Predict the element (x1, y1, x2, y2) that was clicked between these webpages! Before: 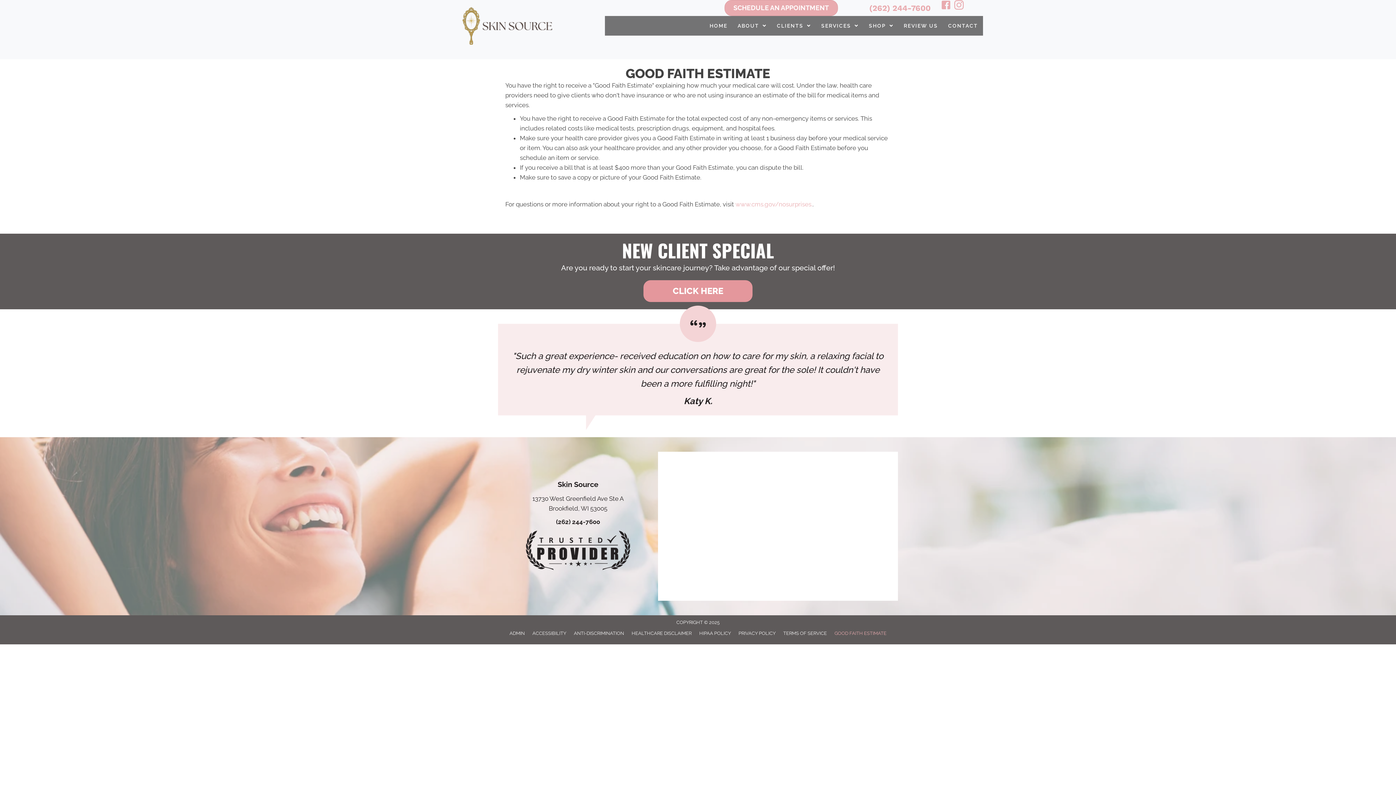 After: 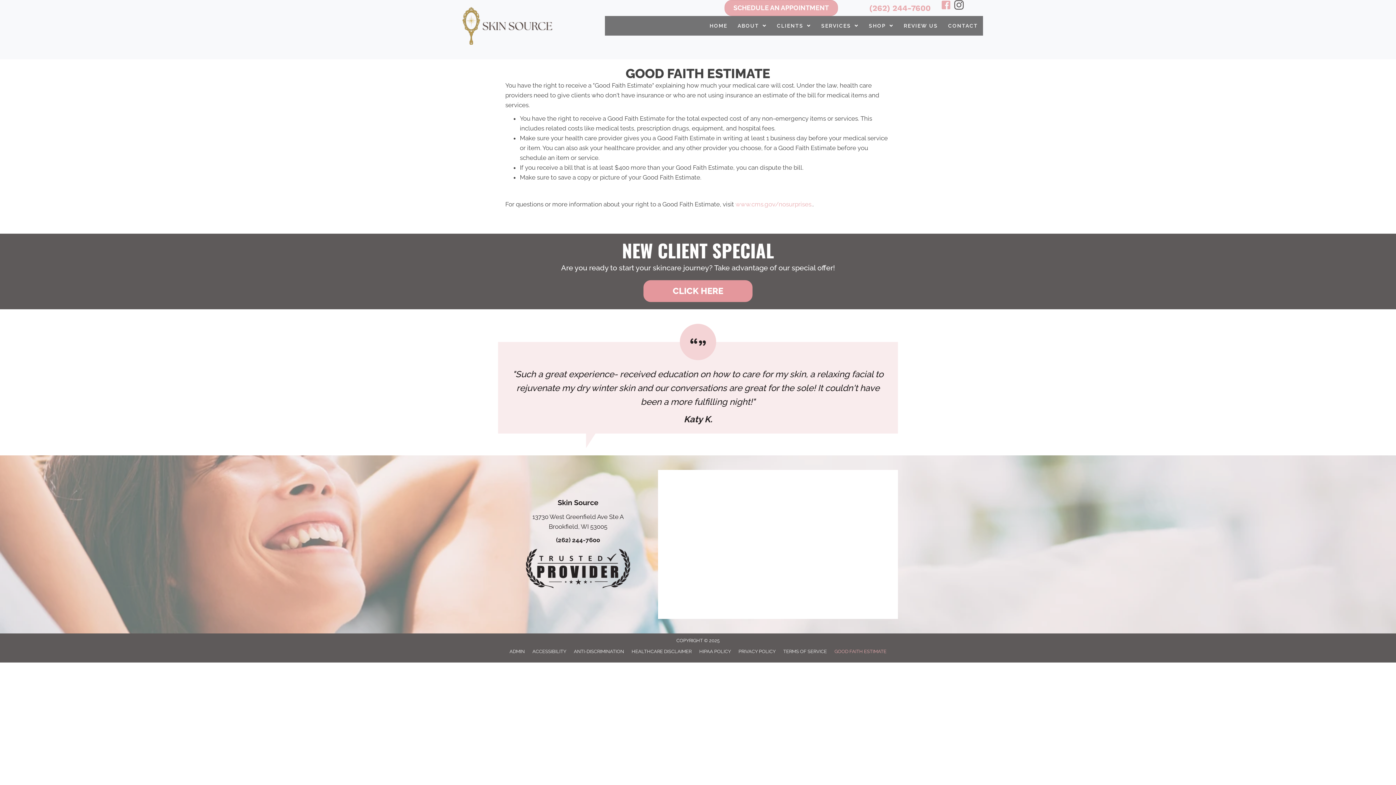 Action: bbox: (954, 0, 963, 12) label: Go to https://www.instagram.com/skinsourceaesthetics/